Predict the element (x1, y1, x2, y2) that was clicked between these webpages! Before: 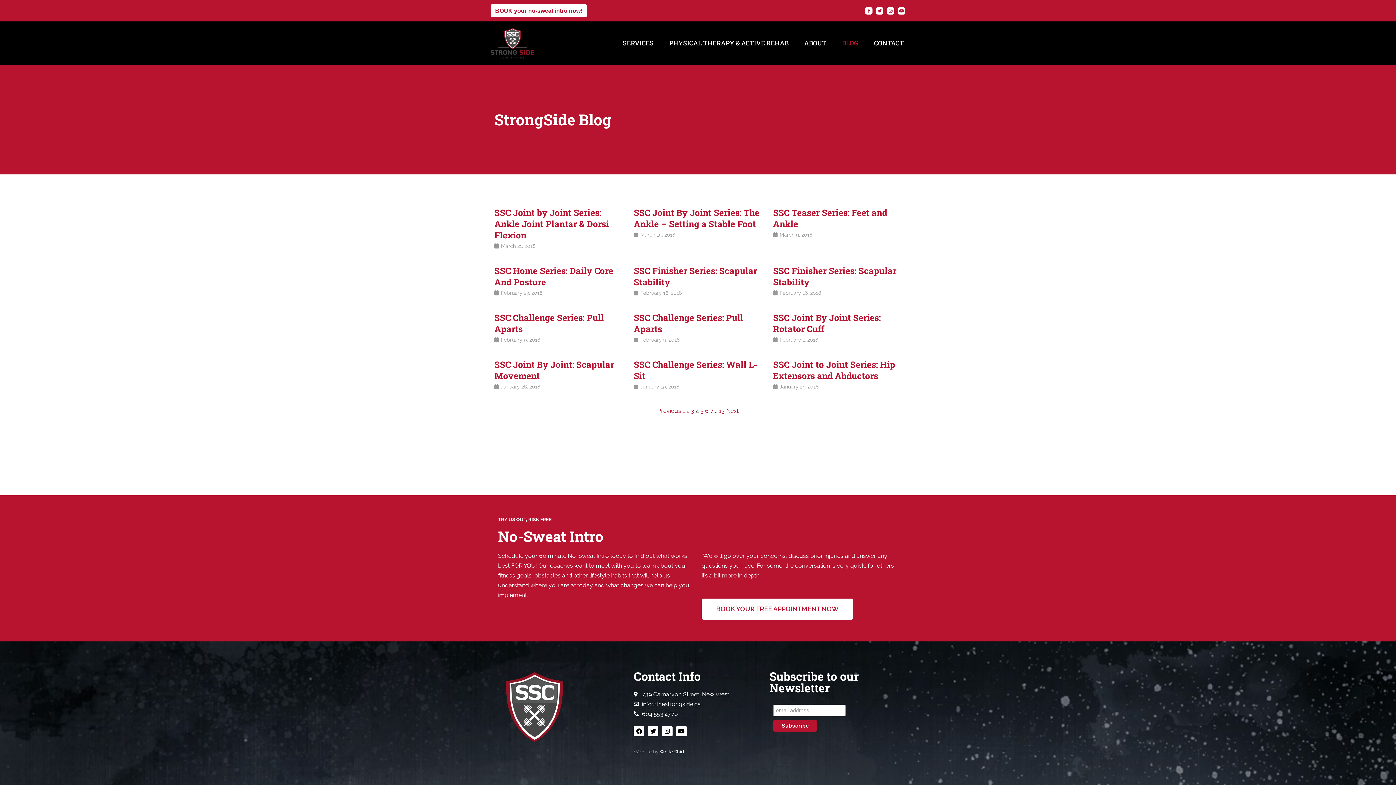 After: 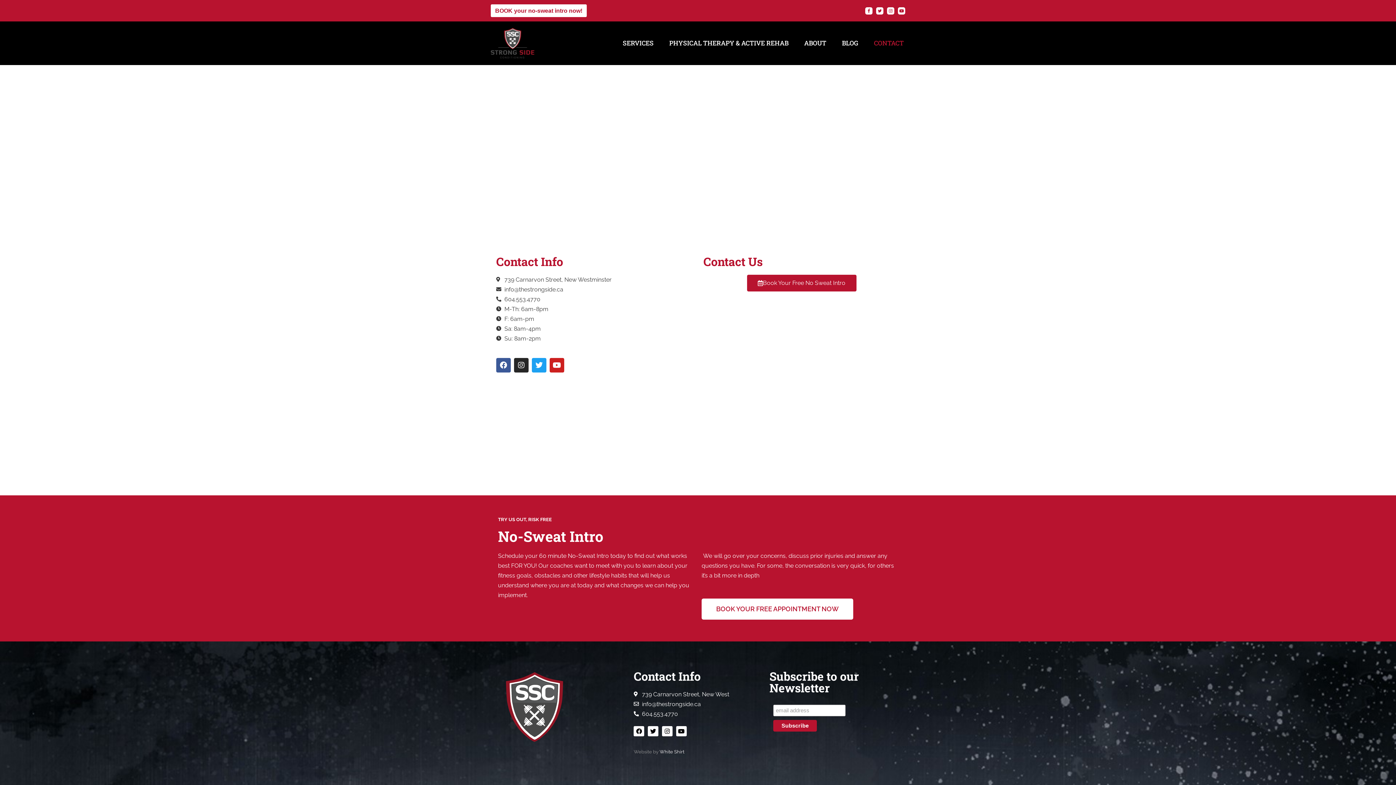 Action: bbox: (874, 37, 904, 48) label: CONTACT